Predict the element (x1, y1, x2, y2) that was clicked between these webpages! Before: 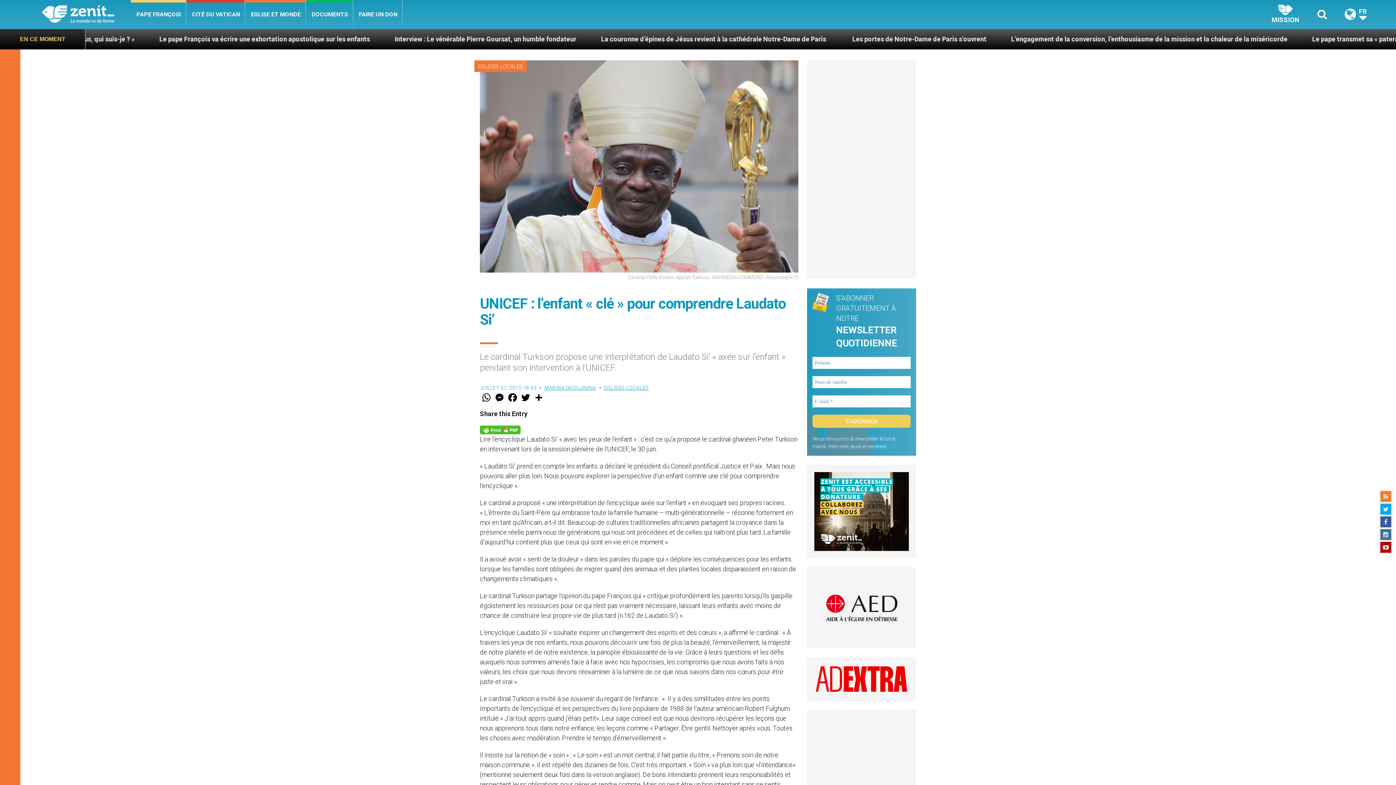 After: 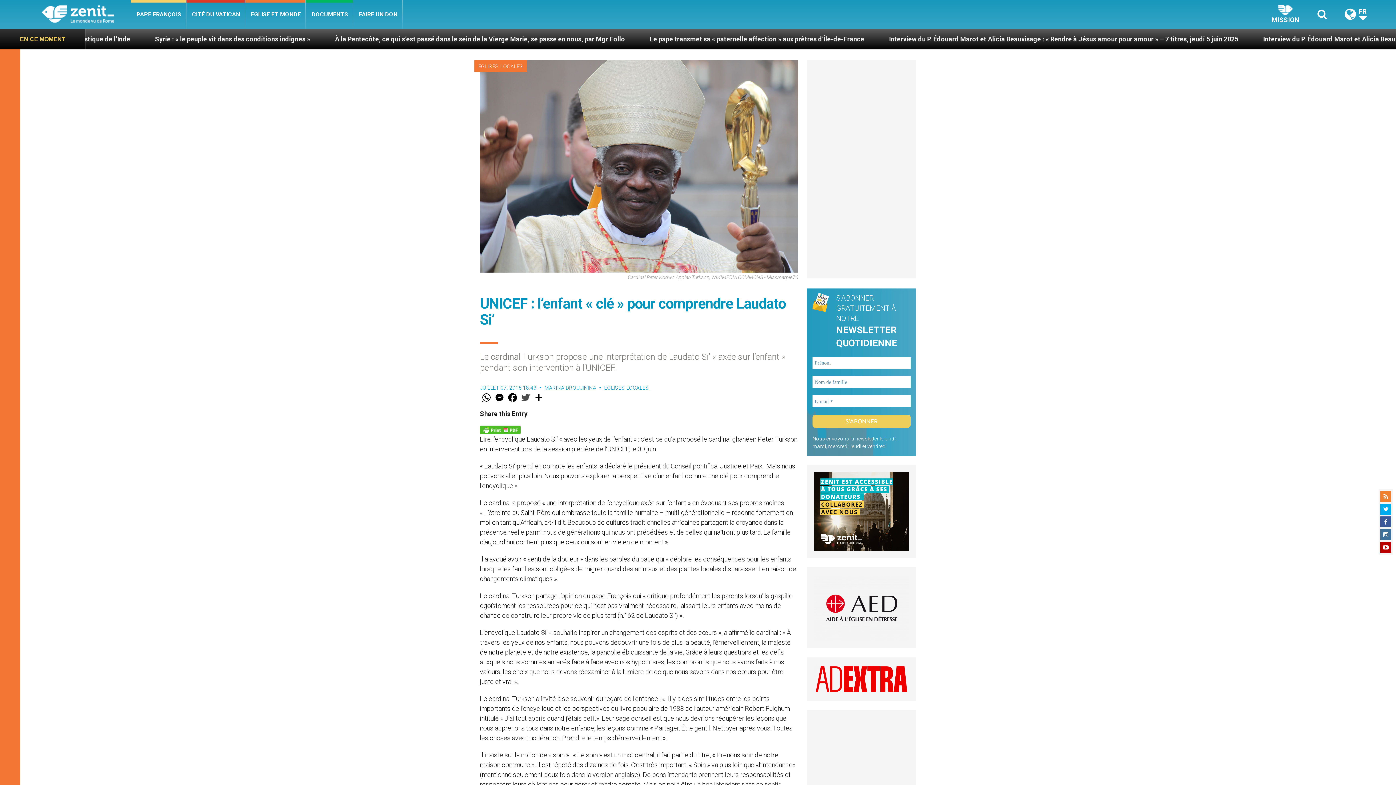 Action: bbox: (519, 391, 532, 403) label: Twitter